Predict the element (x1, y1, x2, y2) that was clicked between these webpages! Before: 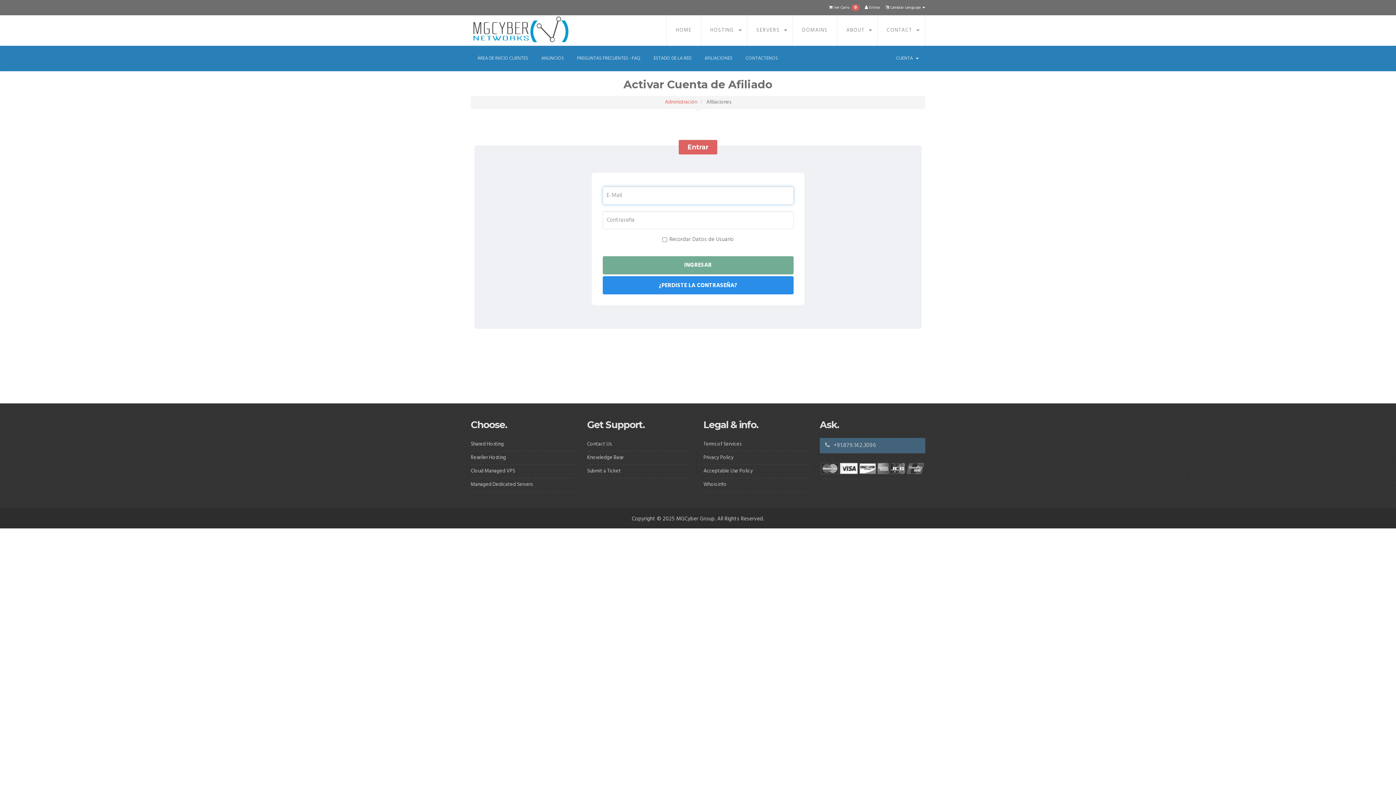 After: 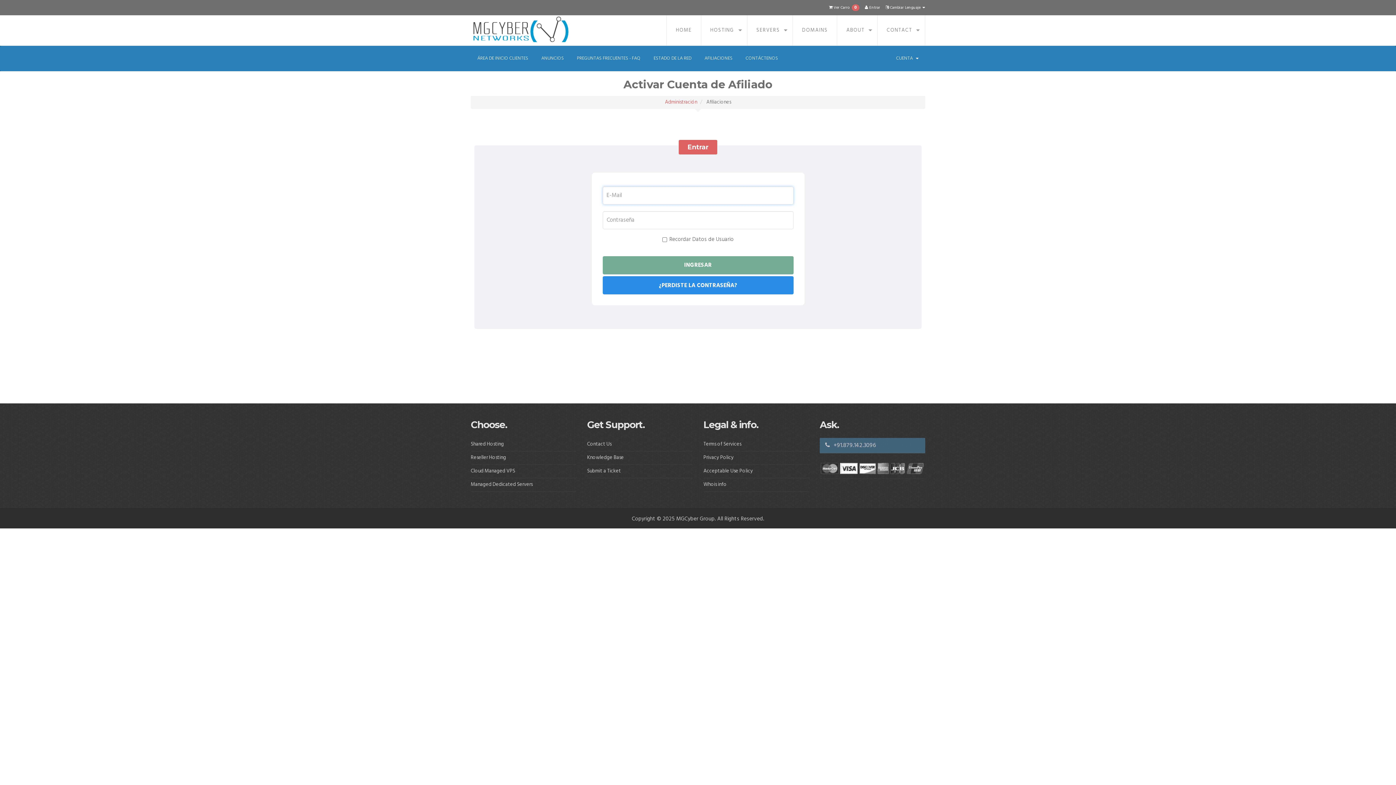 Action: label: AFILIACIONES bbox: (698, 45, 739, 71)